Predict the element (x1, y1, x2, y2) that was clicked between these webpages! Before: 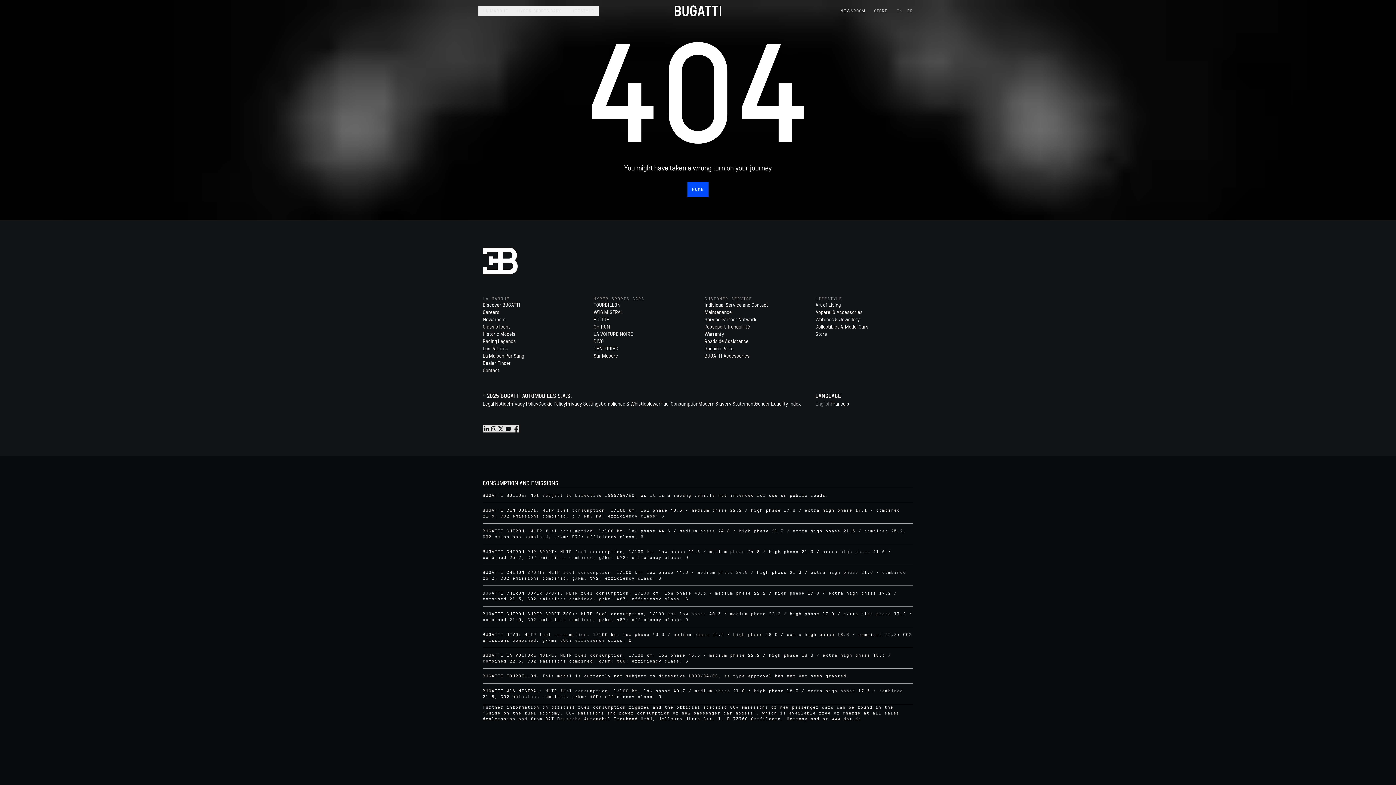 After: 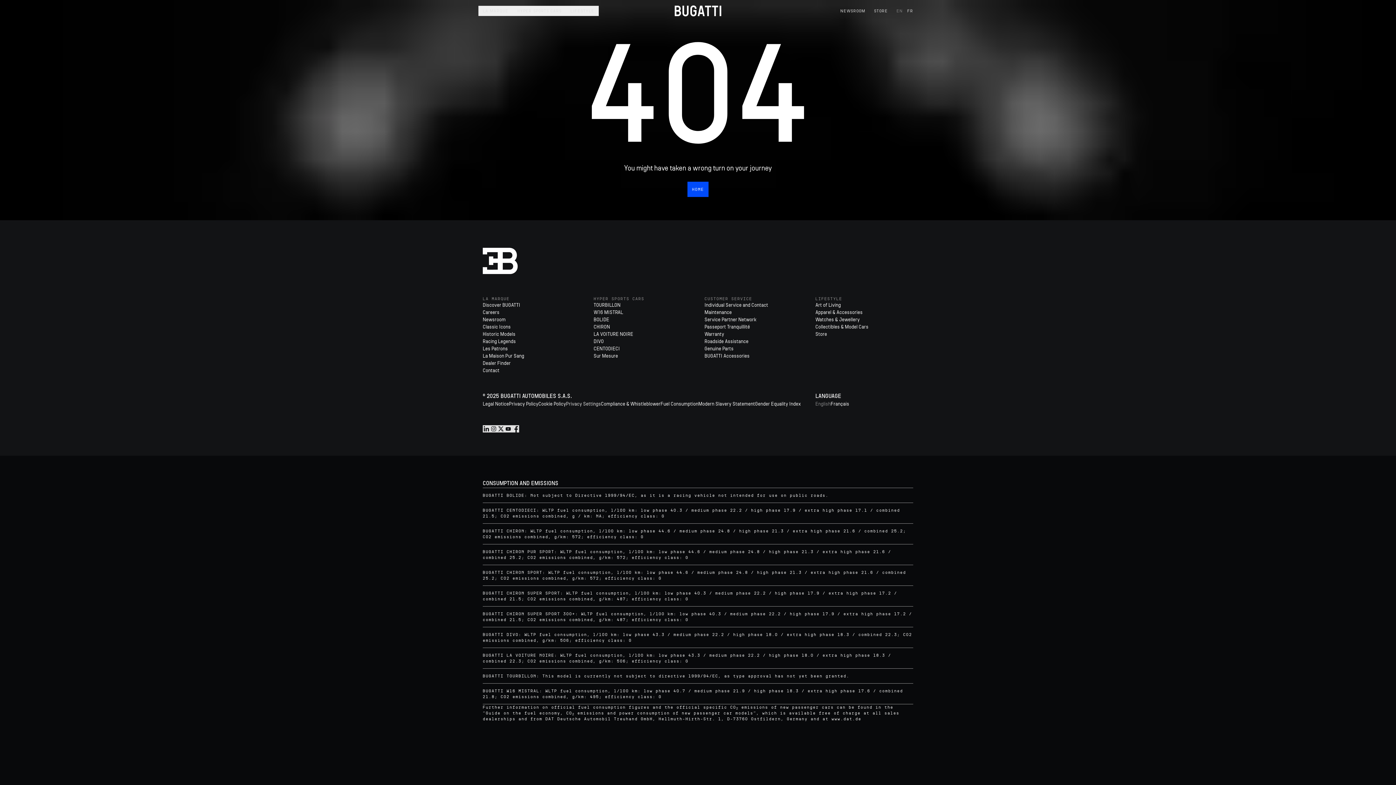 Action: bbox: (566, 400, 601, 408) label: Privacy Settings